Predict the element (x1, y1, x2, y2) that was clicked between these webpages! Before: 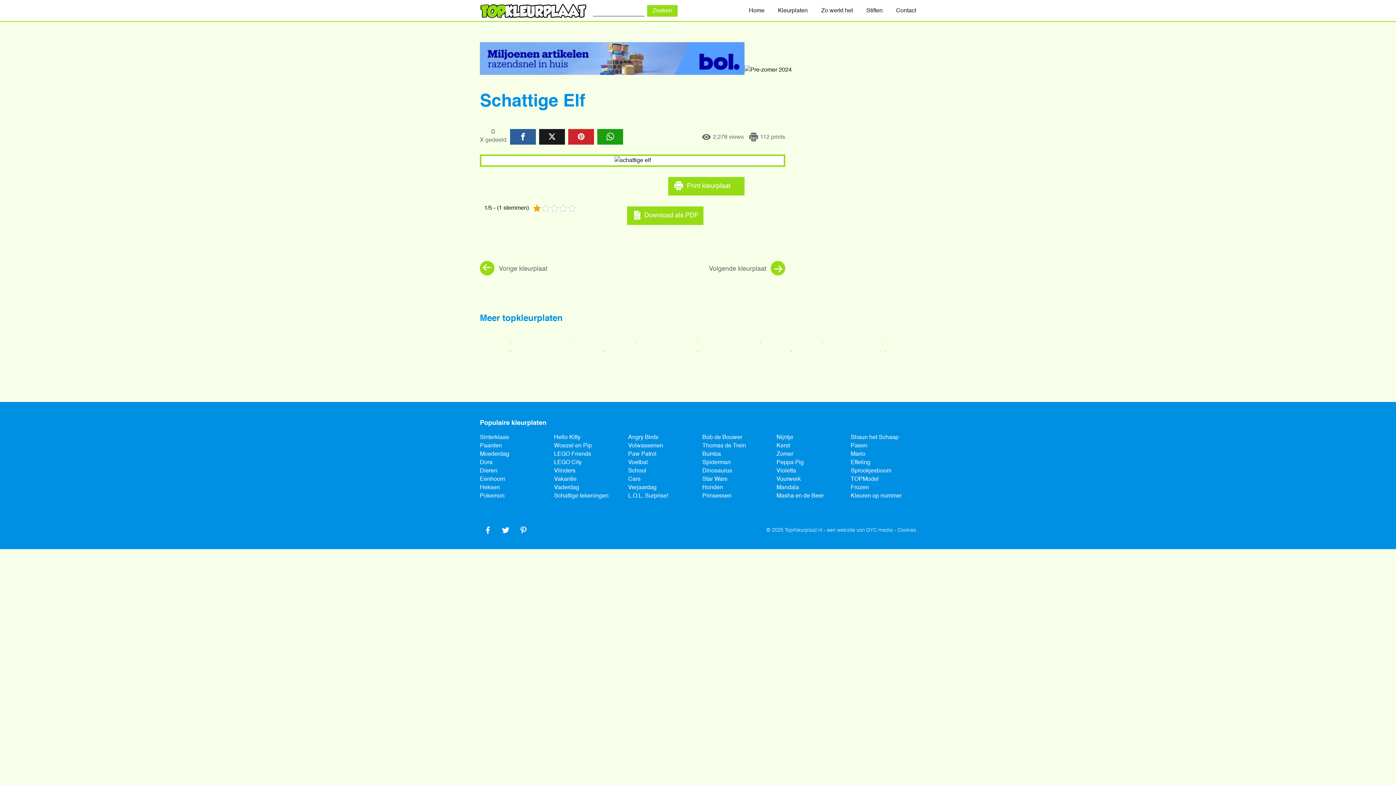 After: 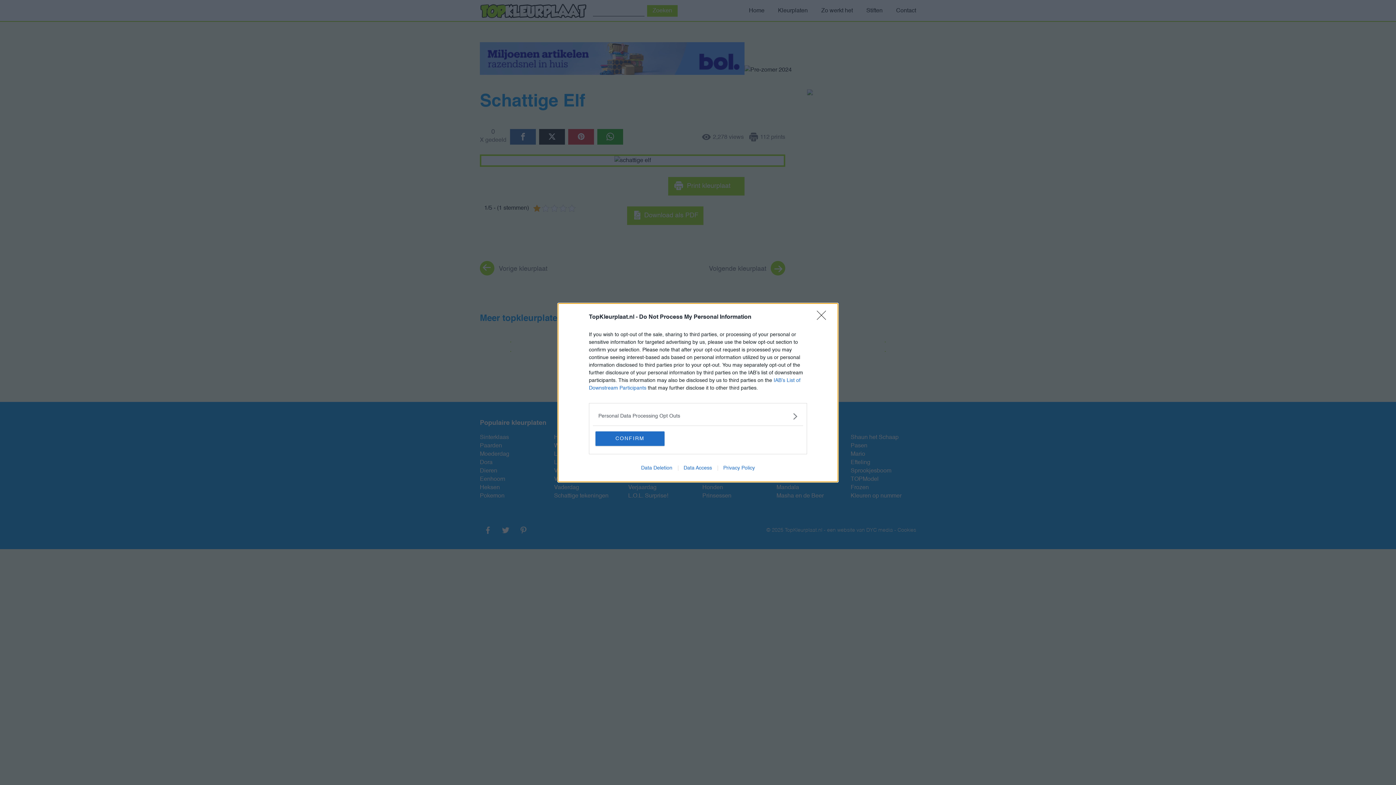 Action: bbox: (515, 522, 531, 538) label: Pinterest